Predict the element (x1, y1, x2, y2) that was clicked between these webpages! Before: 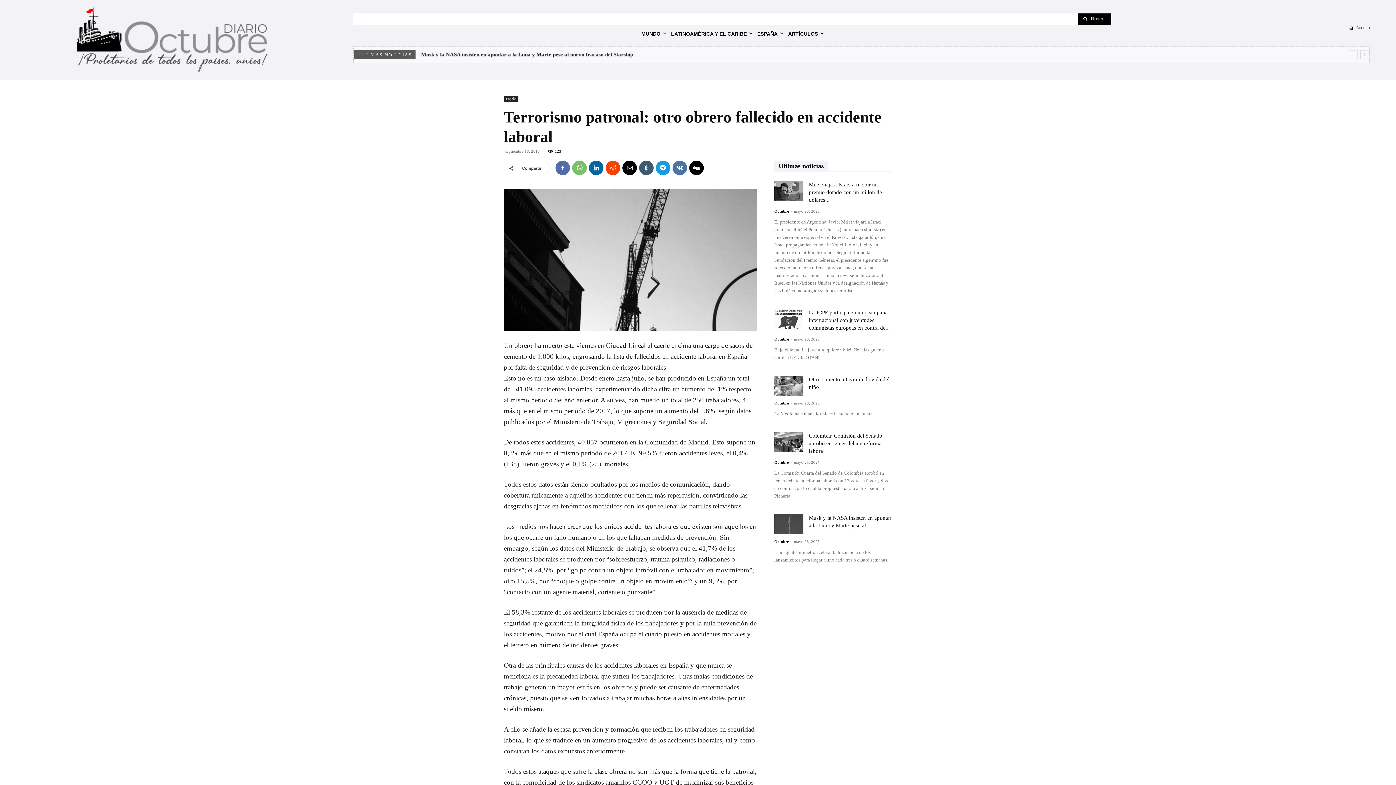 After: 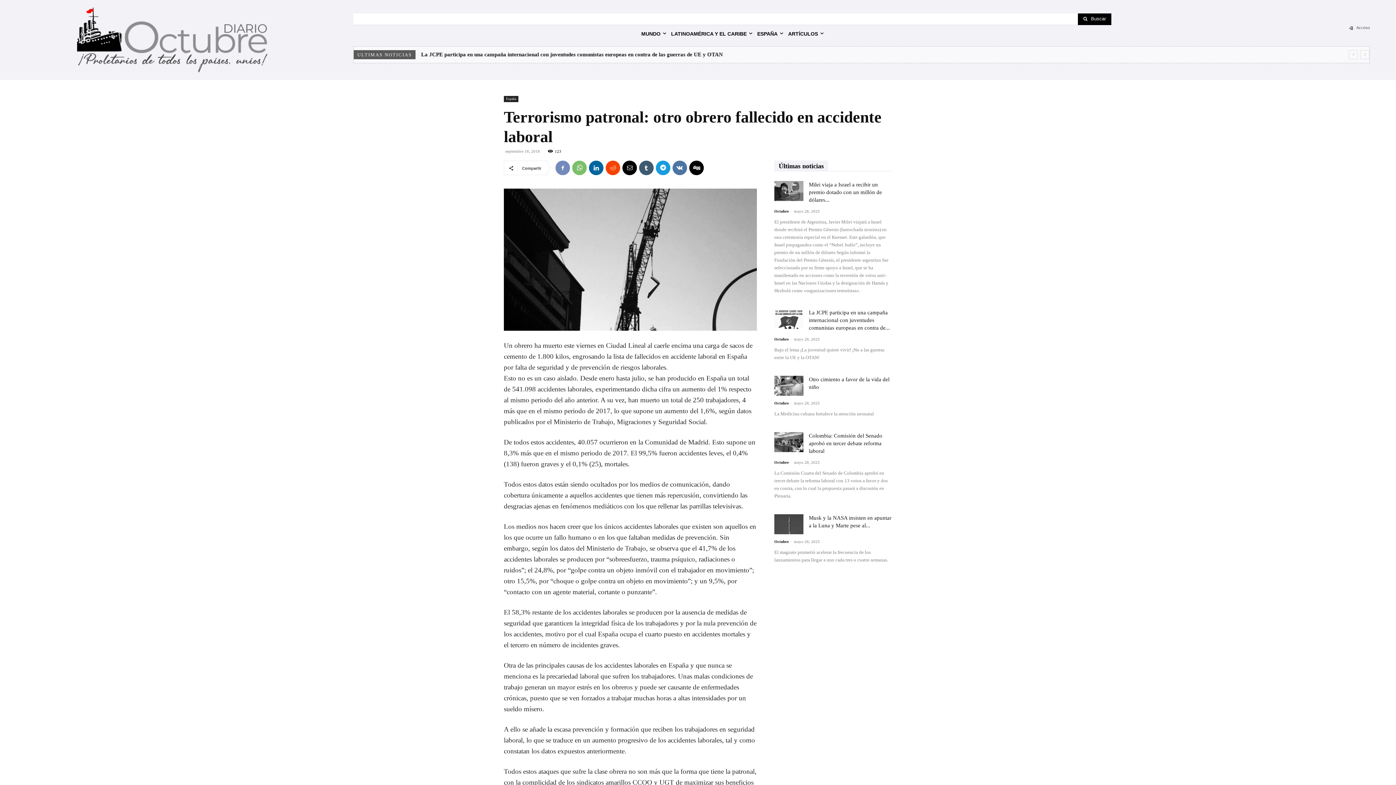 Action: bbox: (555, 160, 570, 175)